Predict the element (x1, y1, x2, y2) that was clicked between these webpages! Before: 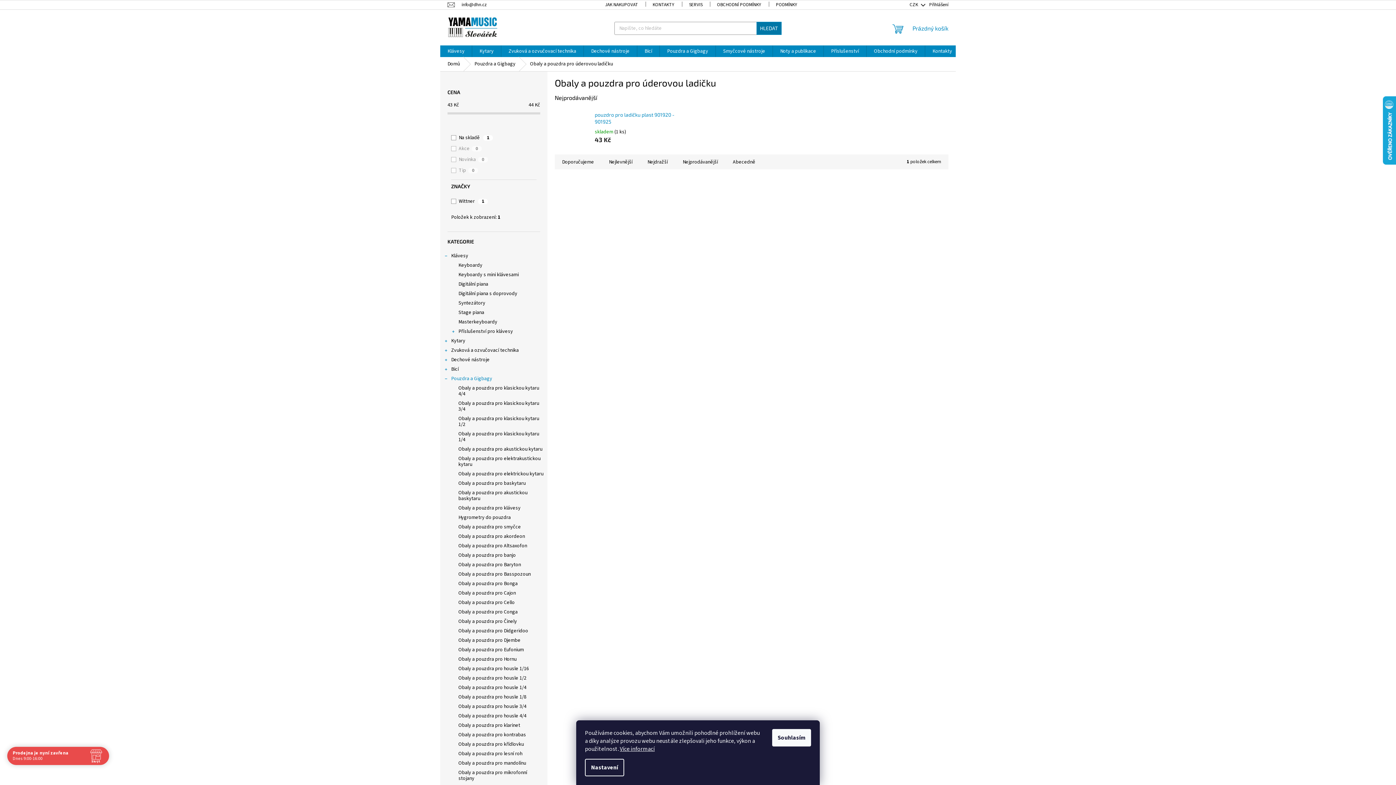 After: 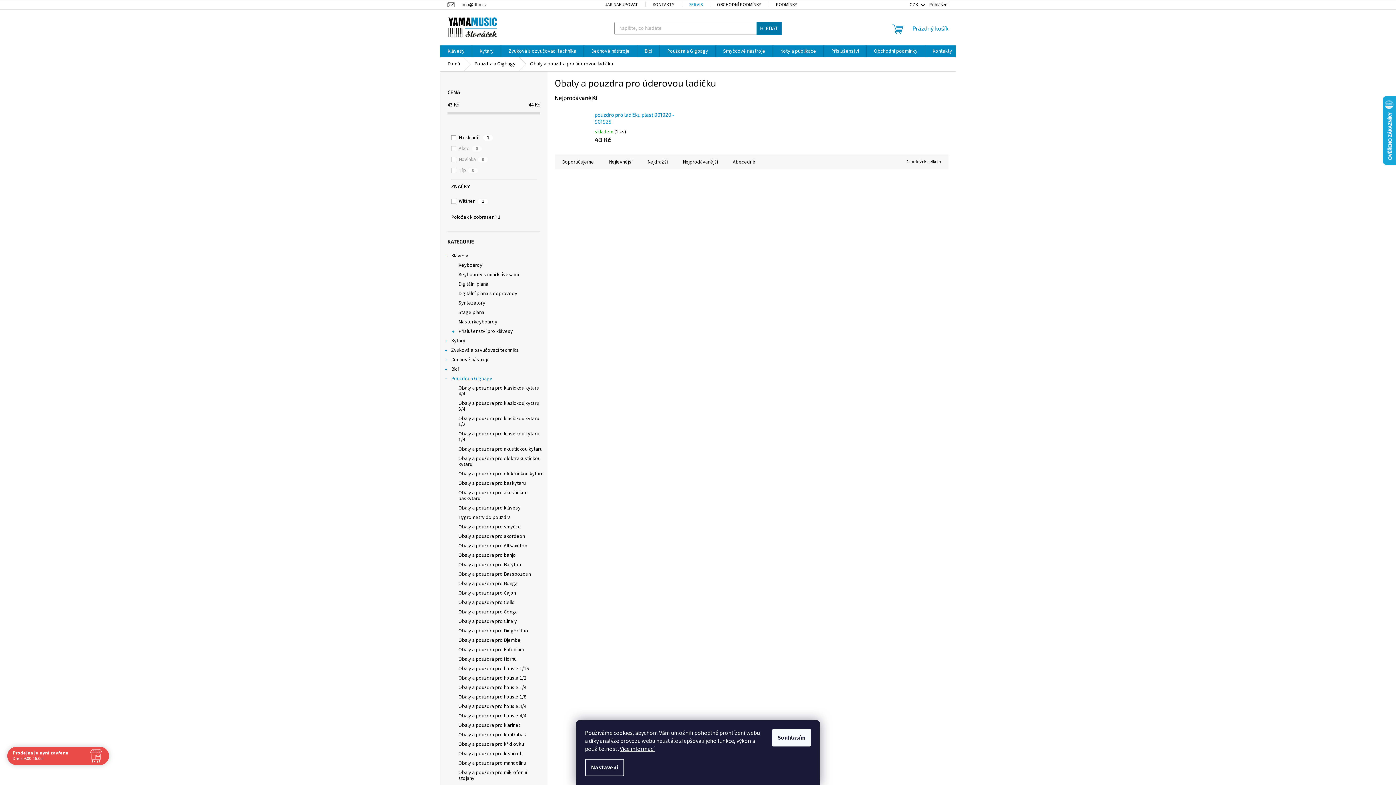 Action: label: SERVIS bbox: (681, 0, 709, 9)